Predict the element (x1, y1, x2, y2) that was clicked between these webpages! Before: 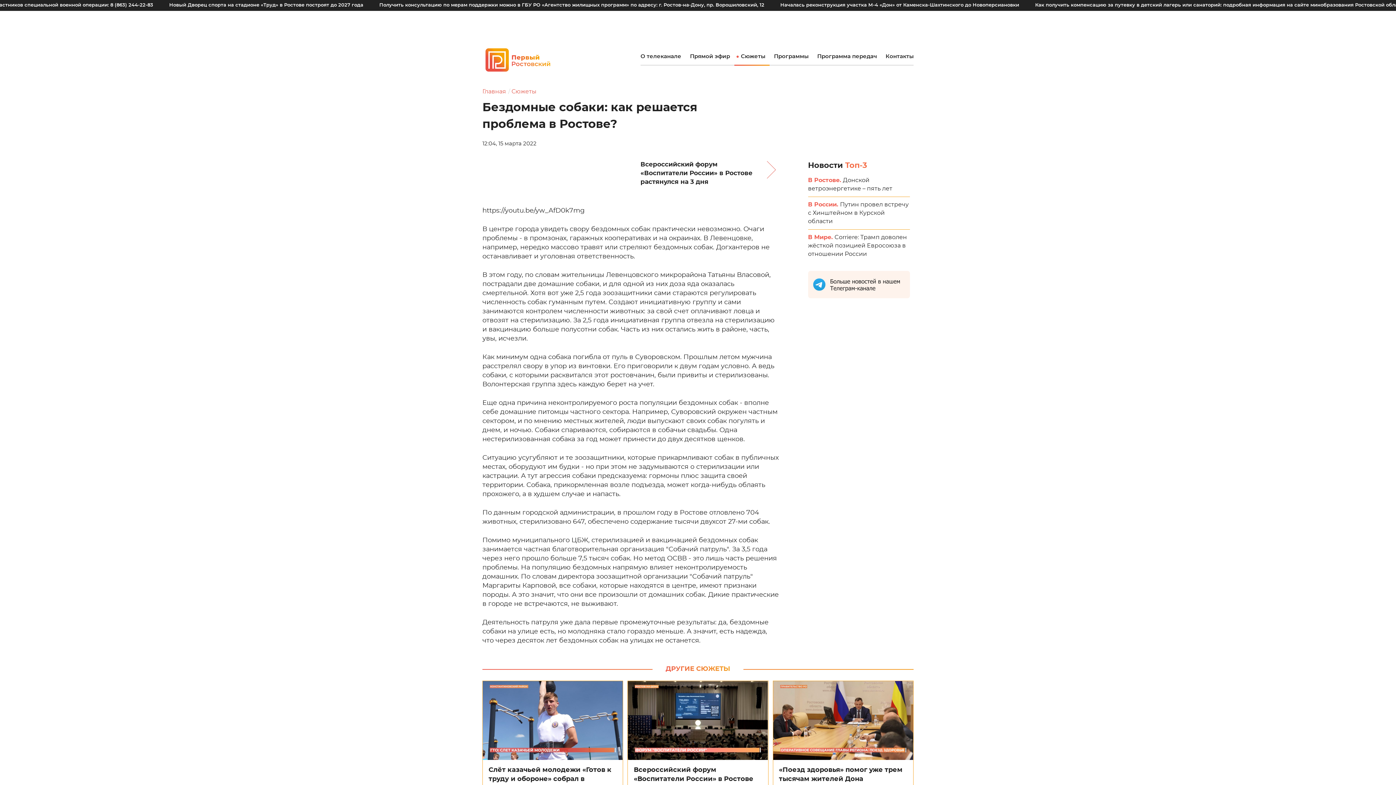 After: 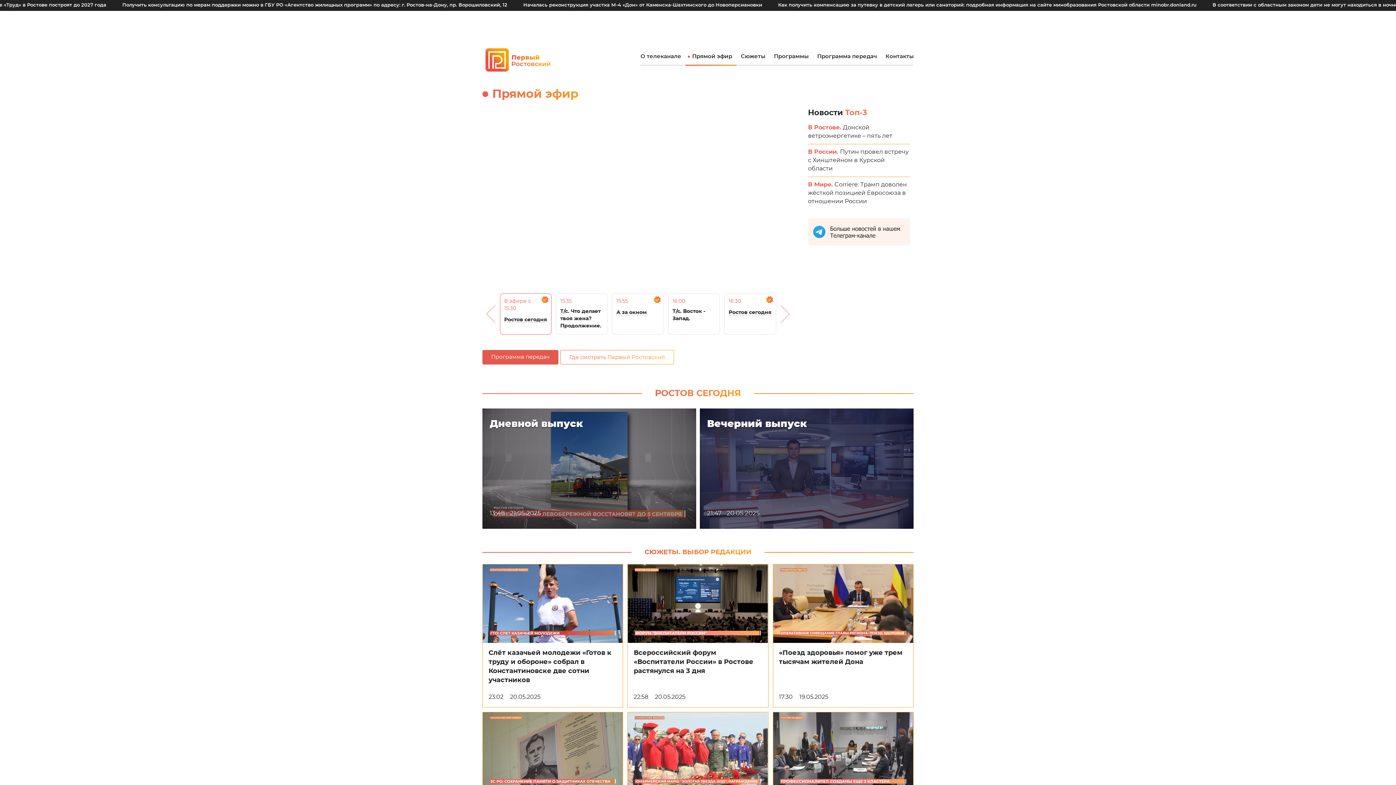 Action: label: Прямой эфир bbox: (685, 48, 734, 65)